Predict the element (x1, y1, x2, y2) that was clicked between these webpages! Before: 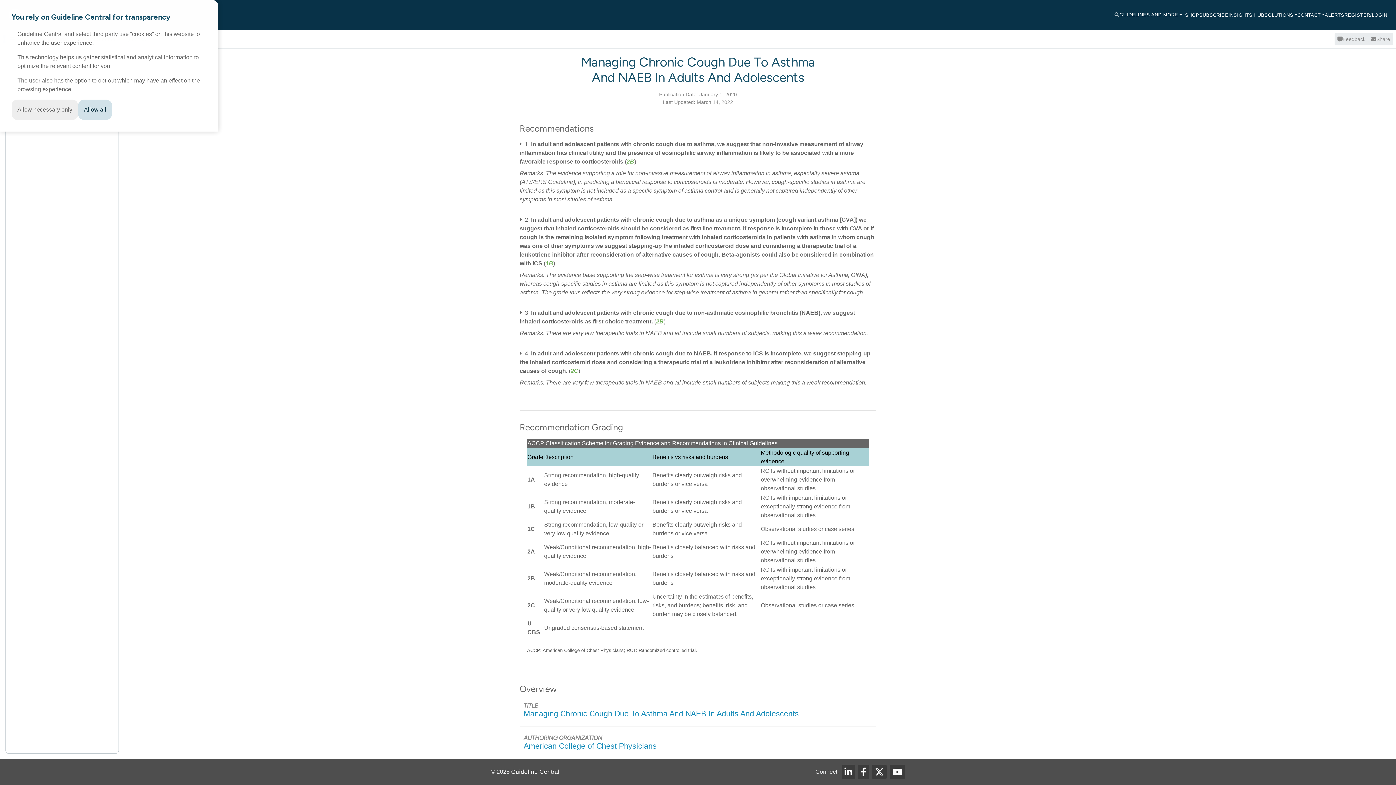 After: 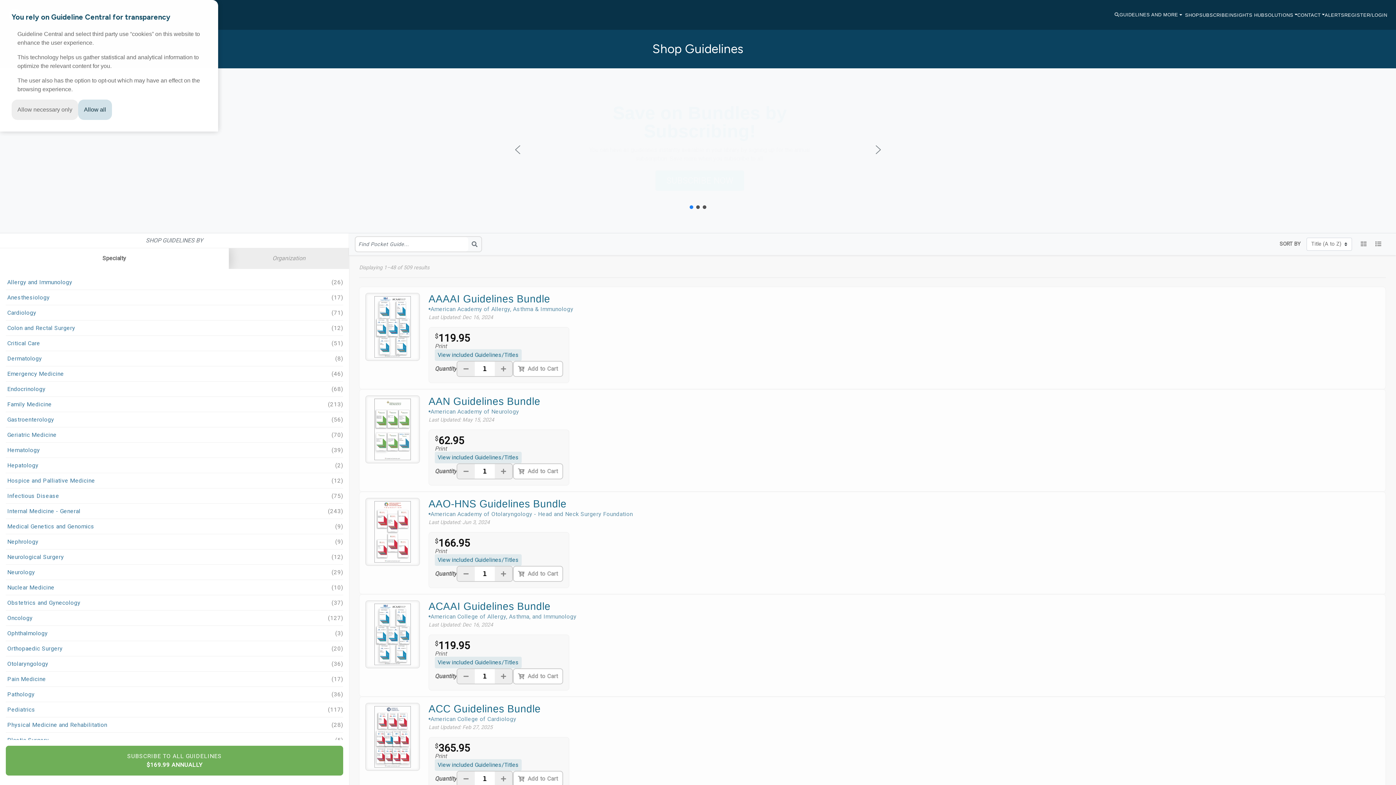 Action: label: SHOP bbox: (1185, 11, 1199, 18)